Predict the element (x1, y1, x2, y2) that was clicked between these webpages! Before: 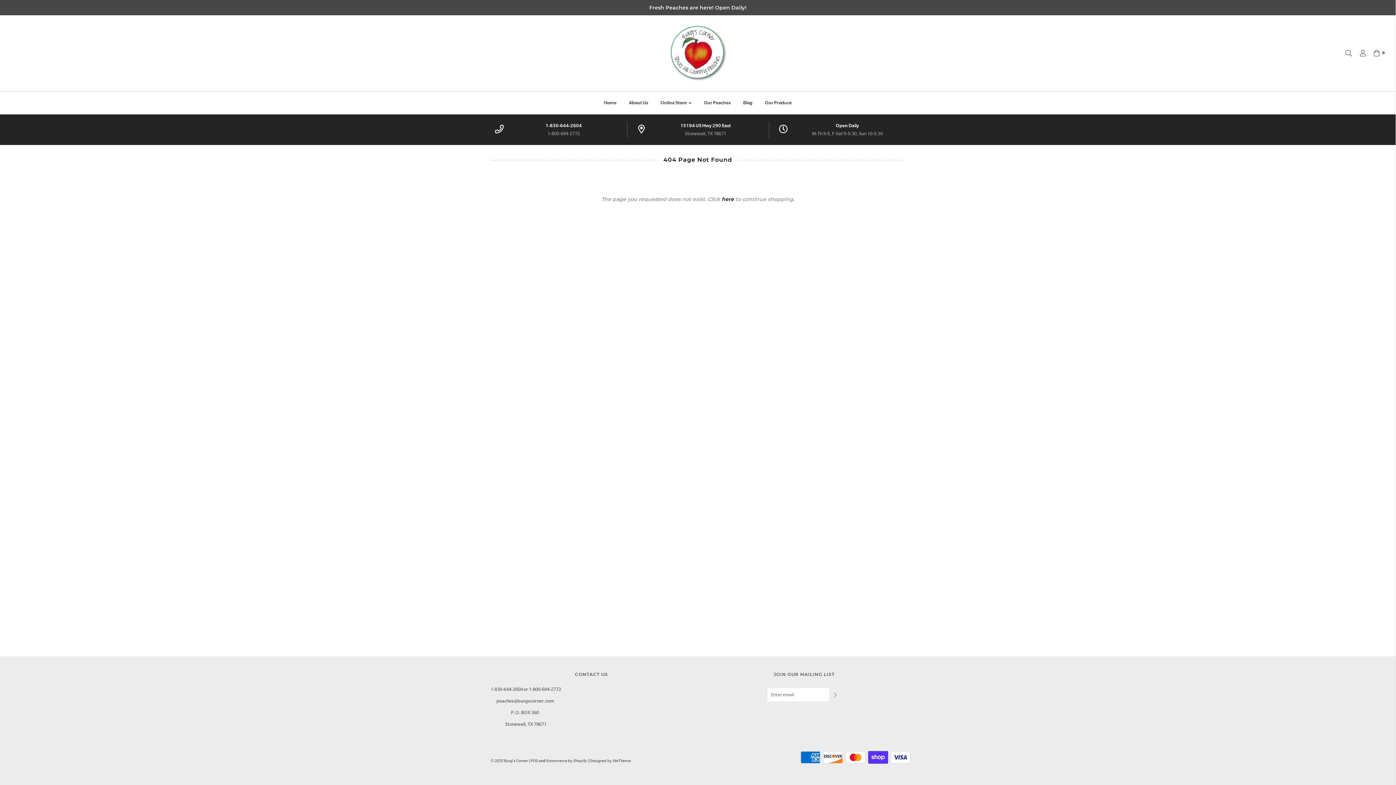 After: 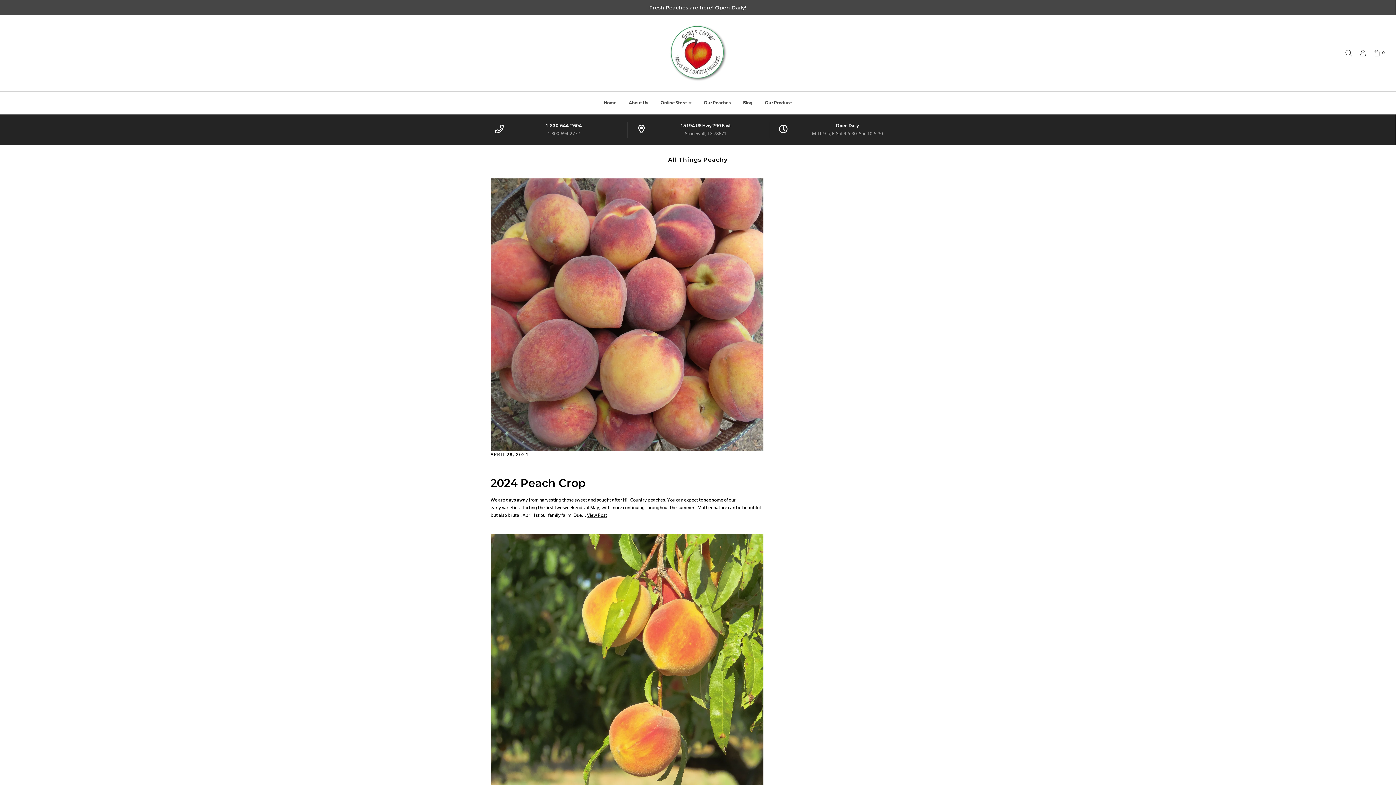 Action: label: Blog bbox: (737, 95, 758, 110)